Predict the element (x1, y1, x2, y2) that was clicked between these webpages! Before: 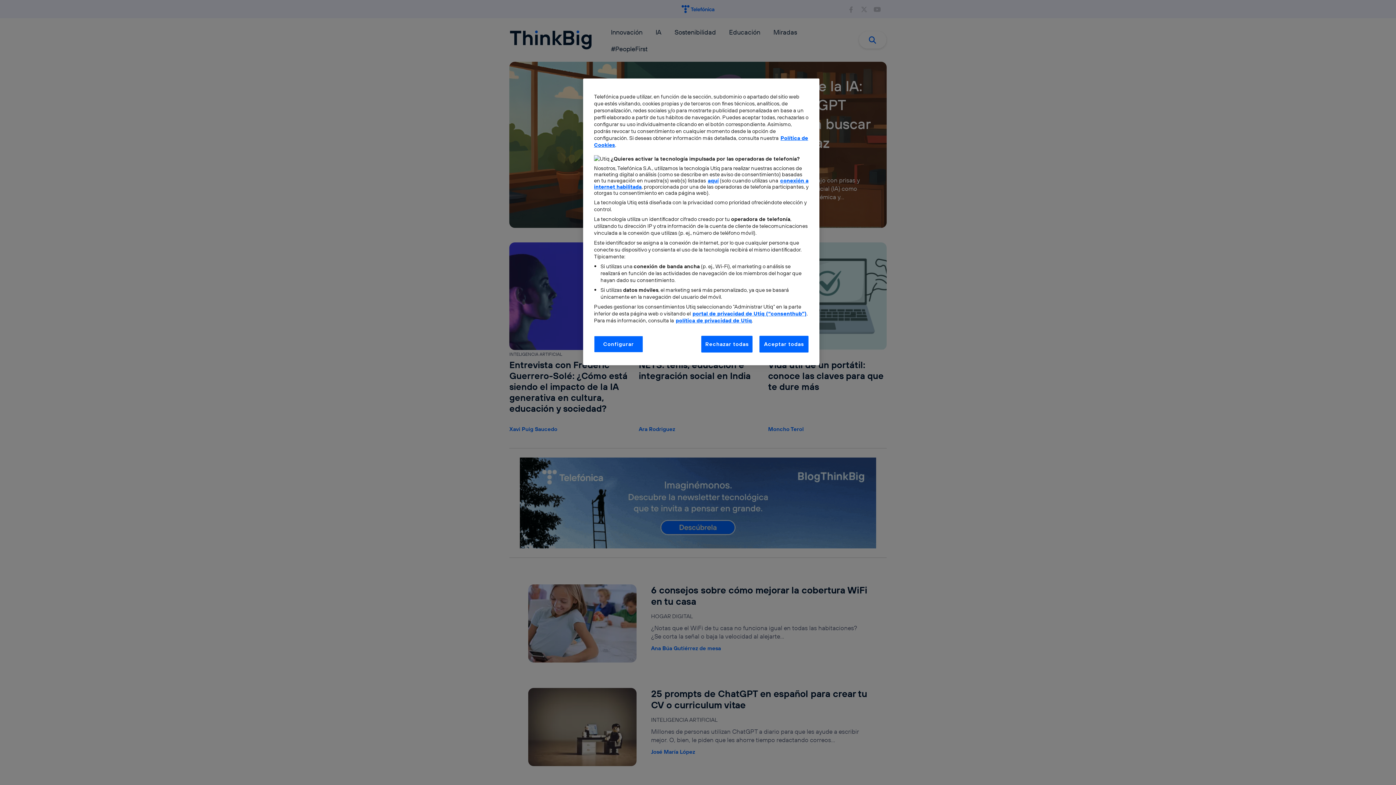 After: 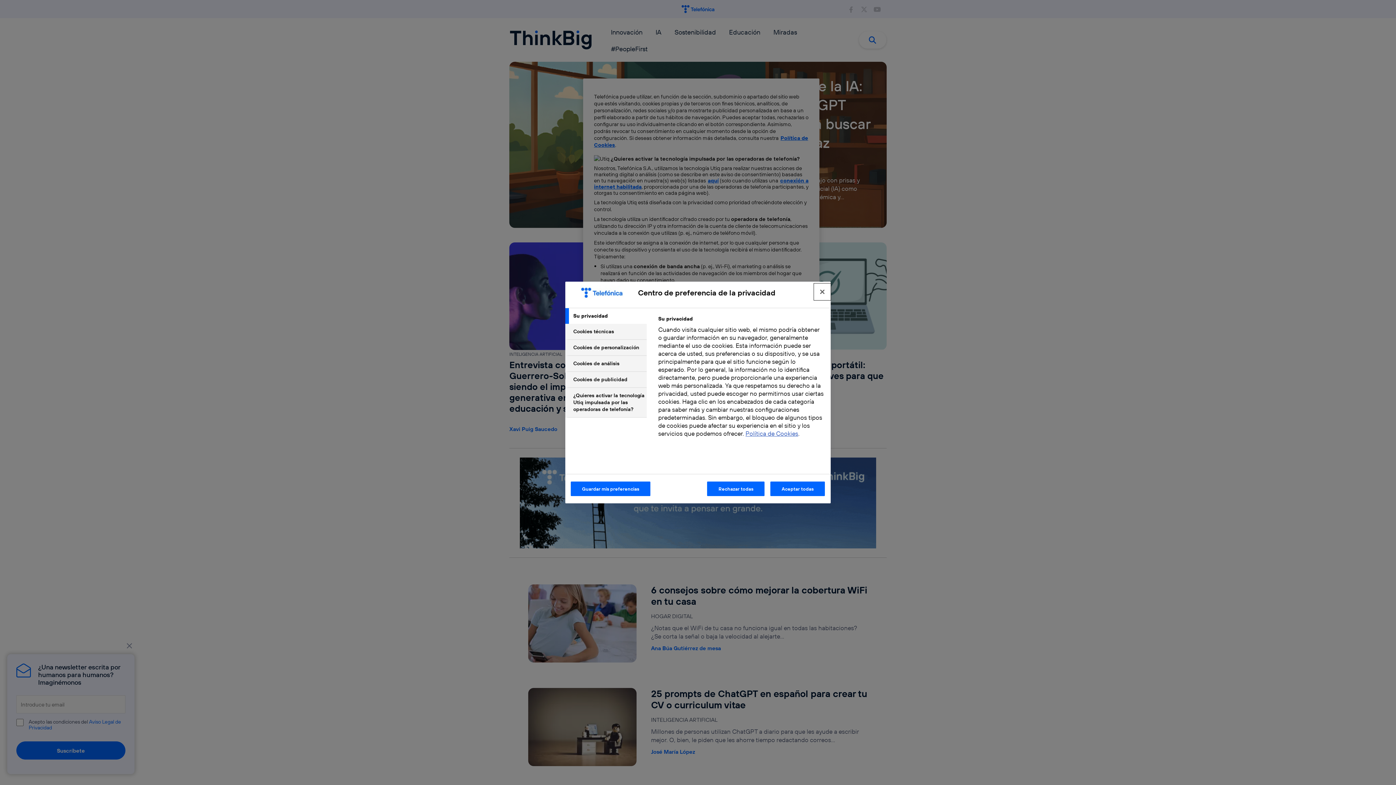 Action: label: Configurar bbox: (594, 336, 643, 352)